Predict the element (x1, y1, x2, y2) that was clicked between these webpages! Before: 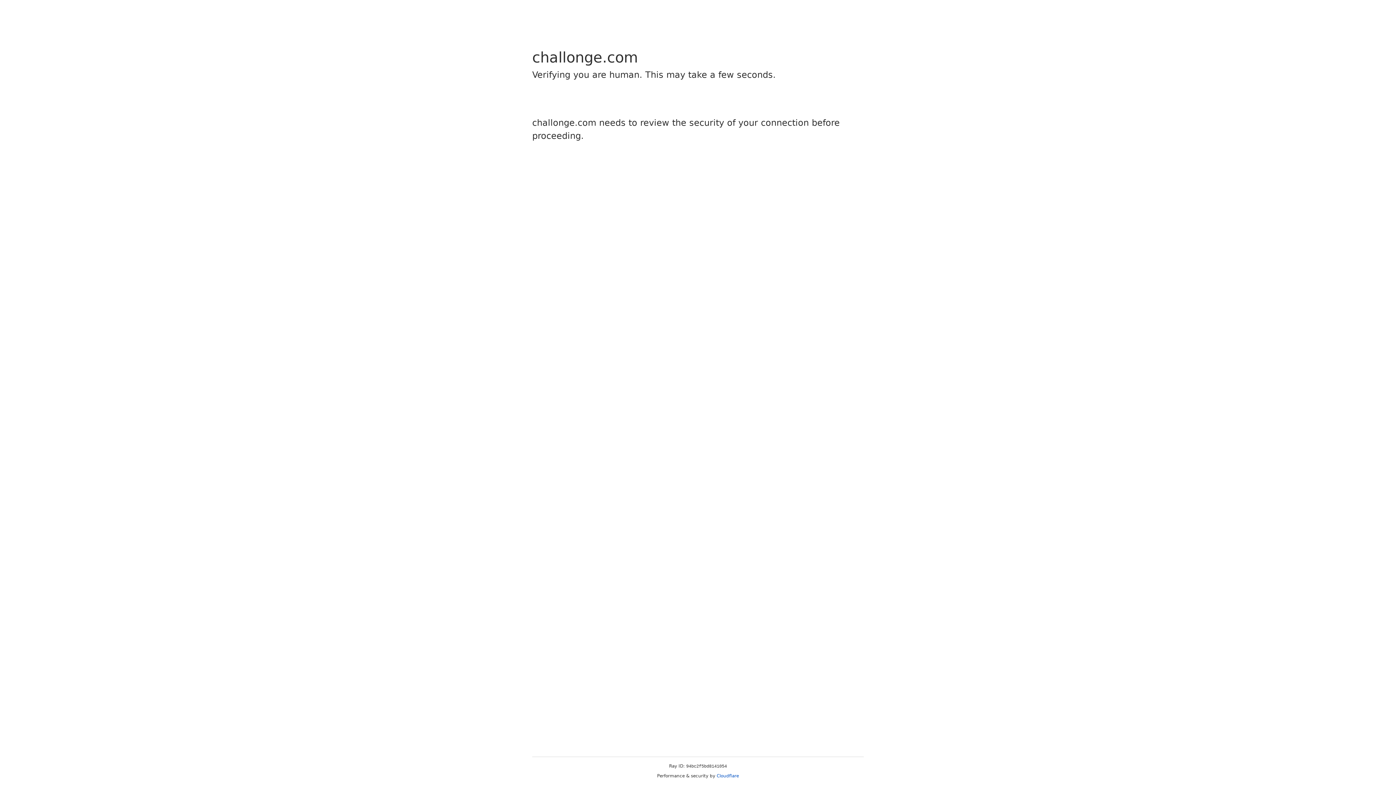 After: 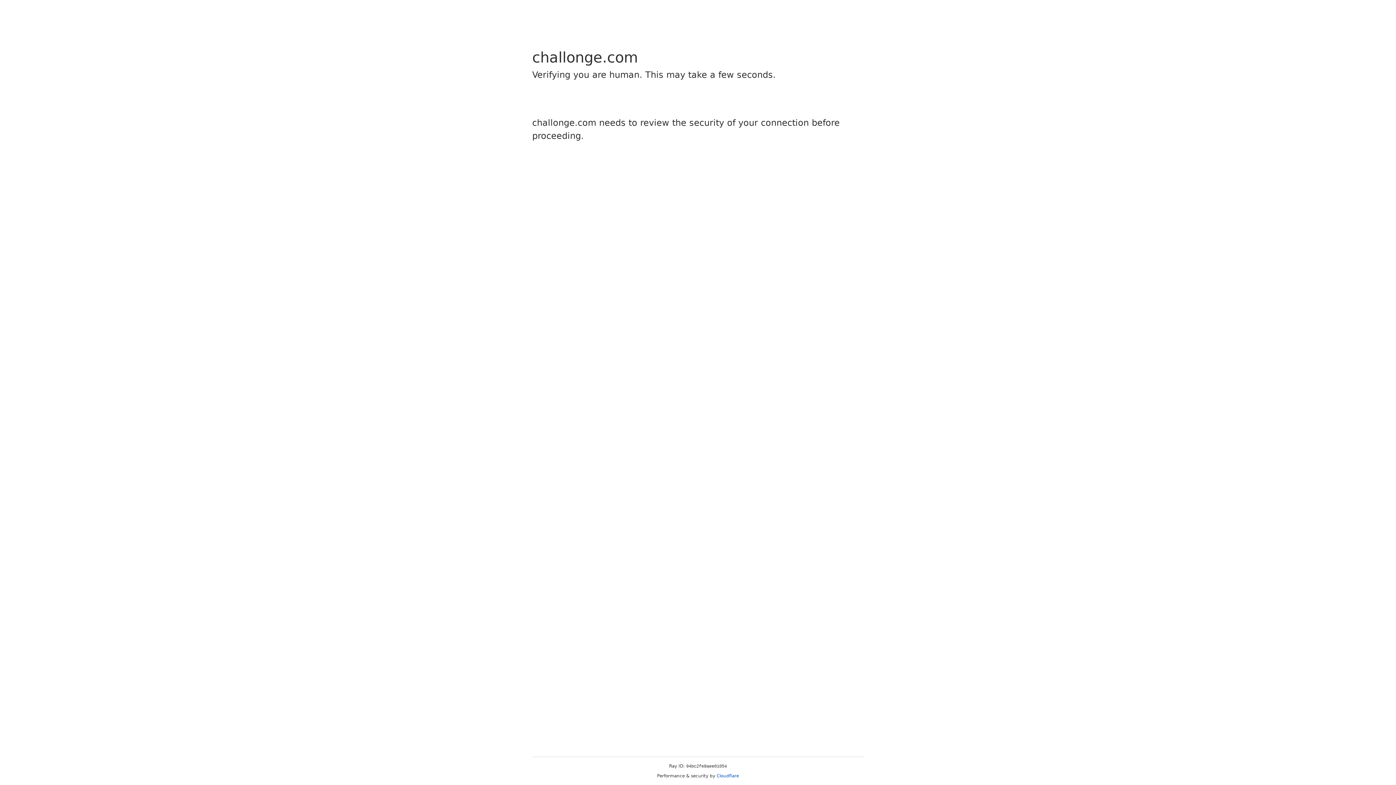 Action: bbox: (716, 773, 739, 778) label: Cloudflare